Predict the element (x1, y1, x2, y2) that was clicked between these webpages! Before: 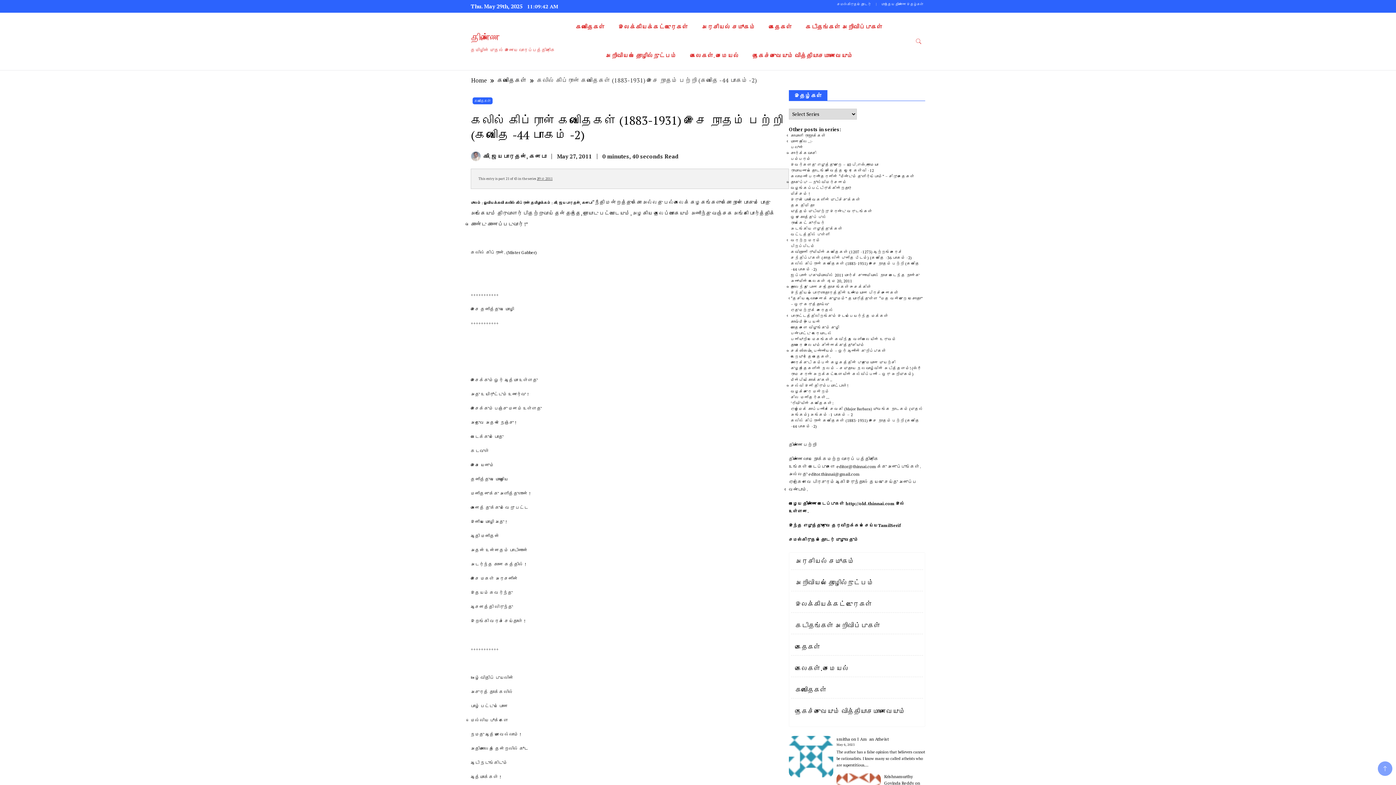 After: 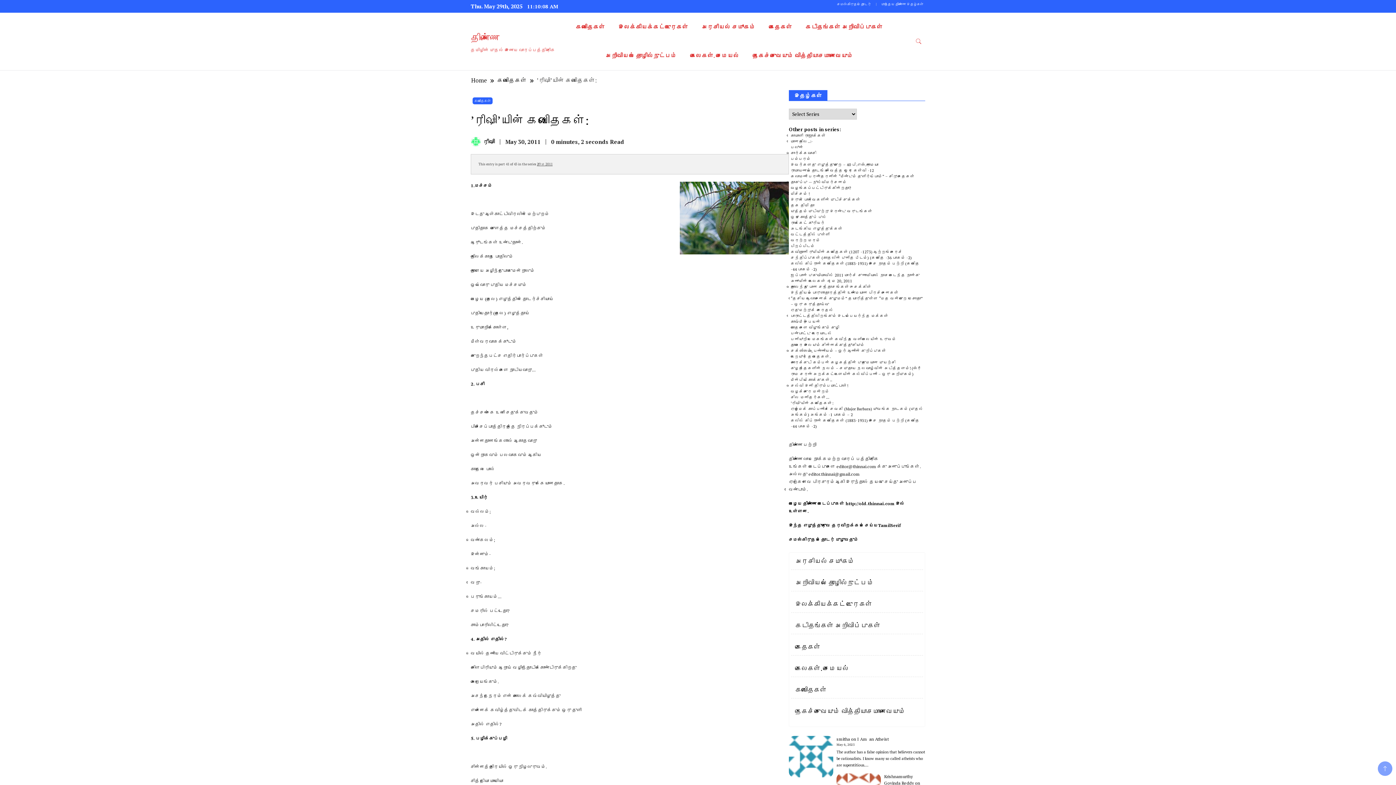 Action: bbox: (790, 400, 833, 405) label: ’ரிஷி’யின் கவிதைகள்: